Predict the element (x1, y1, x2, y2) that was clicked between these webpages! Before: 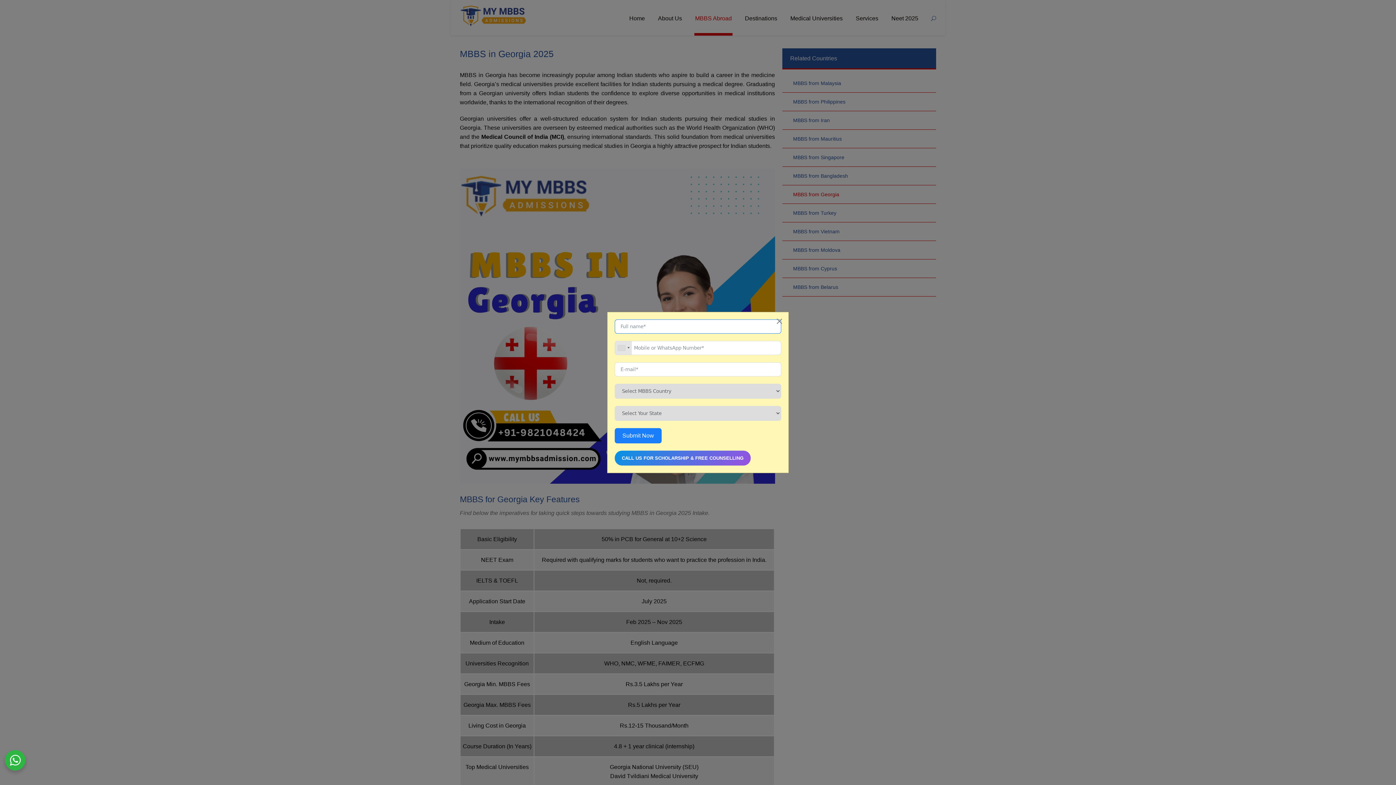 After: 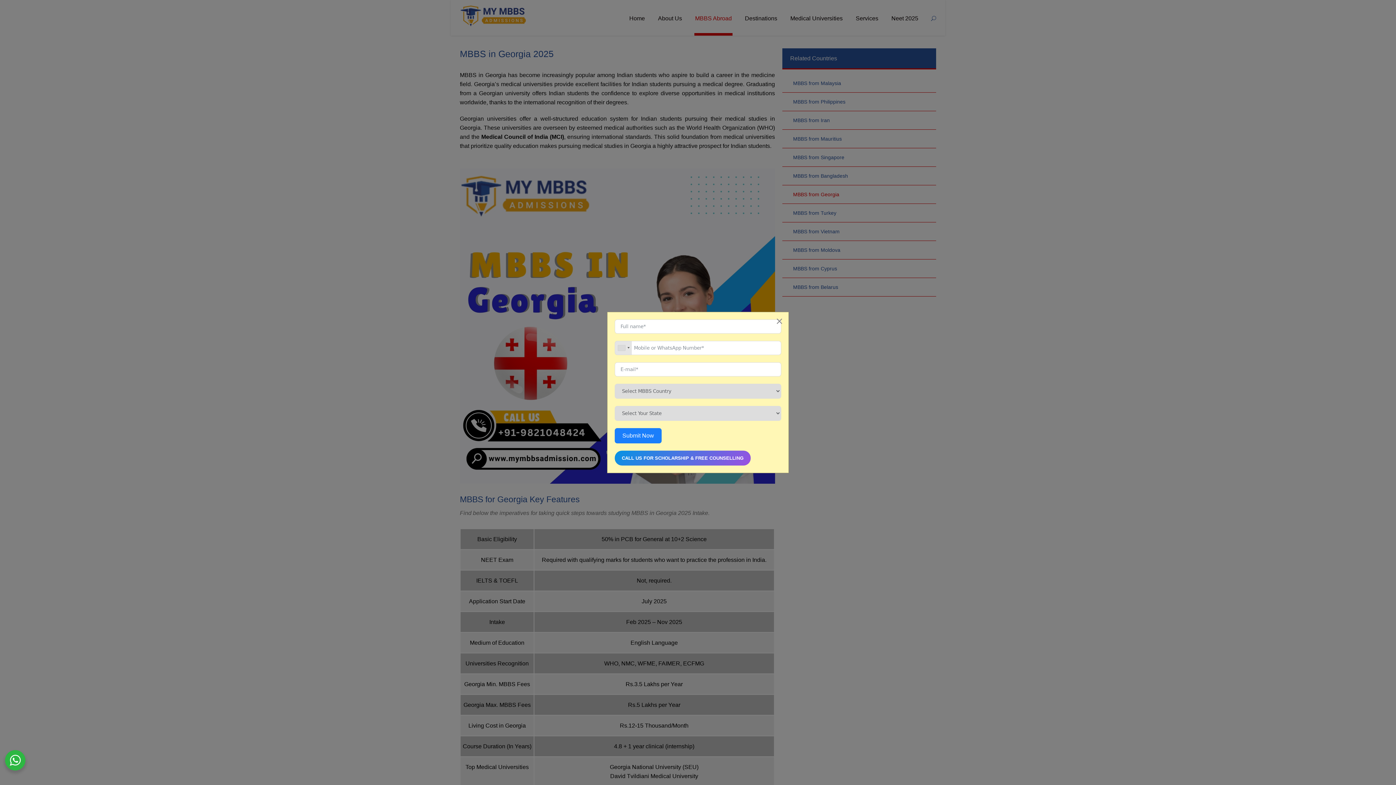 Action: bbox: (614, 450, 750, 465) label: CALL US FOR SCHOLARSHIP & FREE COUNSELLING